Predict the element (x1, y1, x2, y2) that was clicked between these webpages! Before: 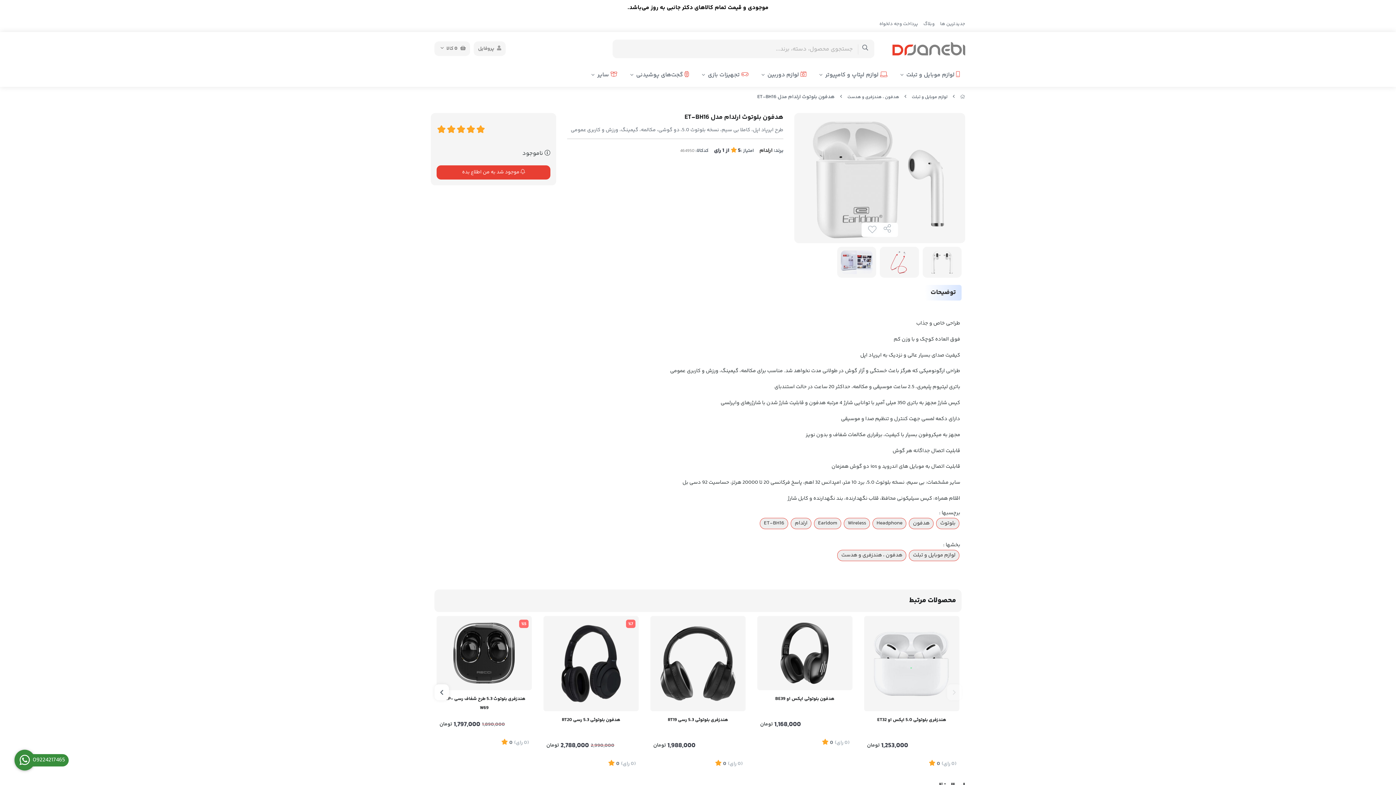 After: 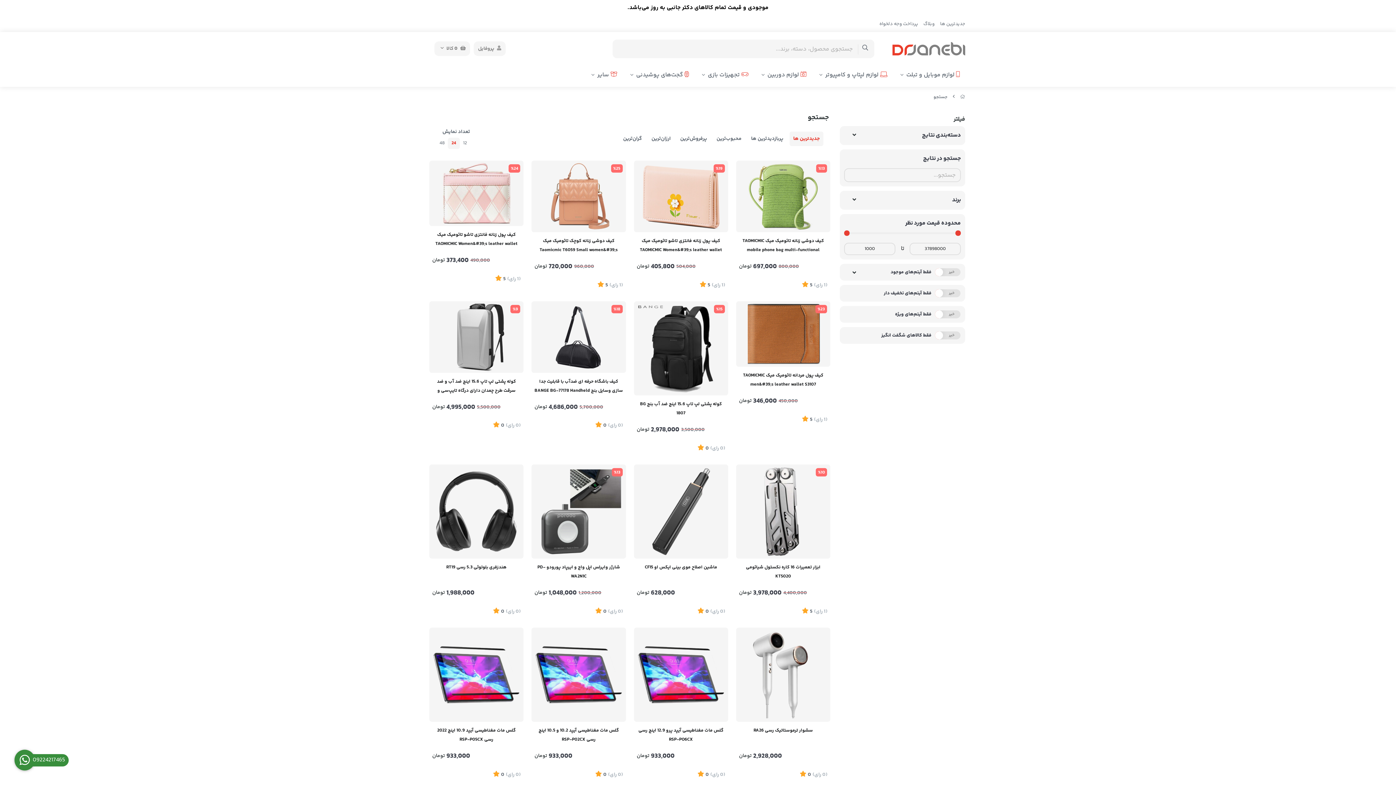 Action: label: جدیدترین ها bbox: (940, 20, 970, 27)